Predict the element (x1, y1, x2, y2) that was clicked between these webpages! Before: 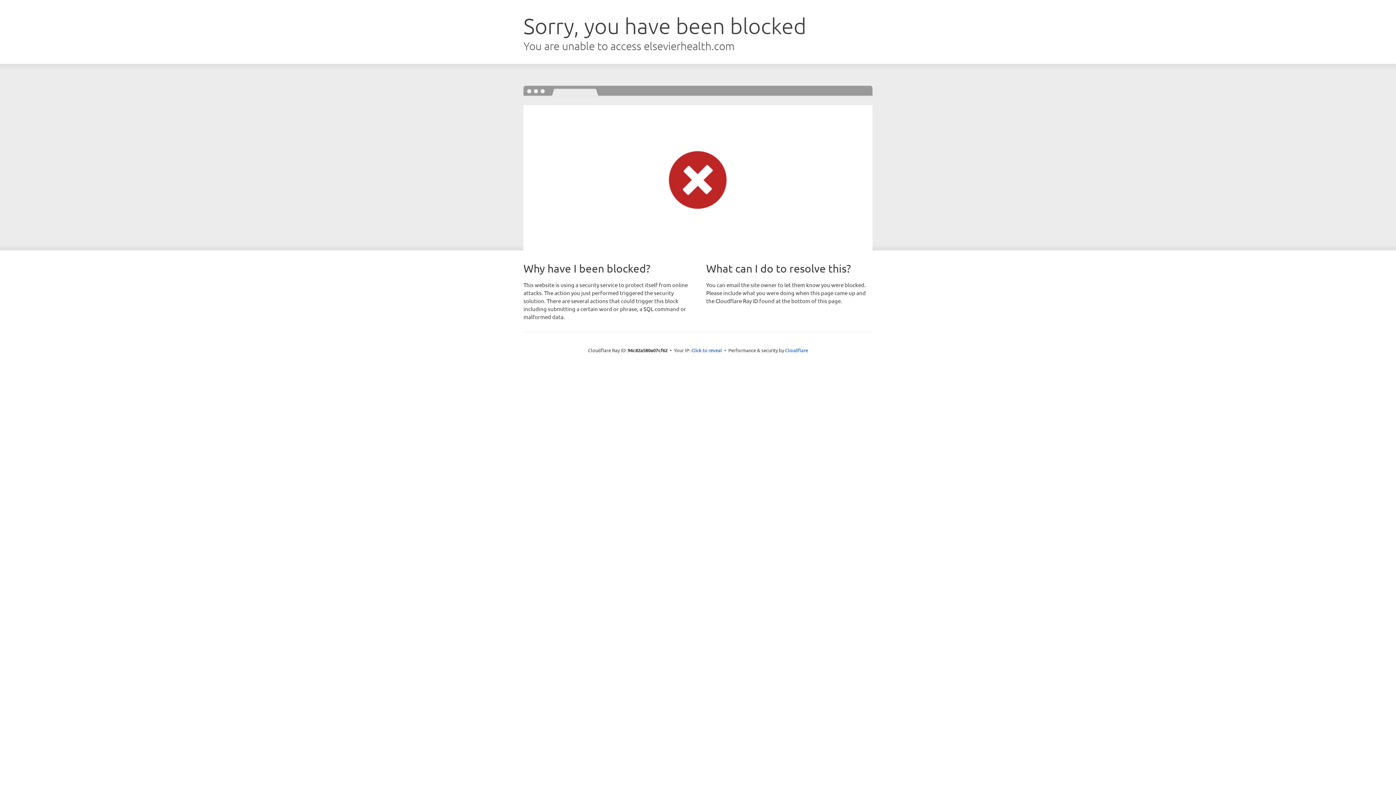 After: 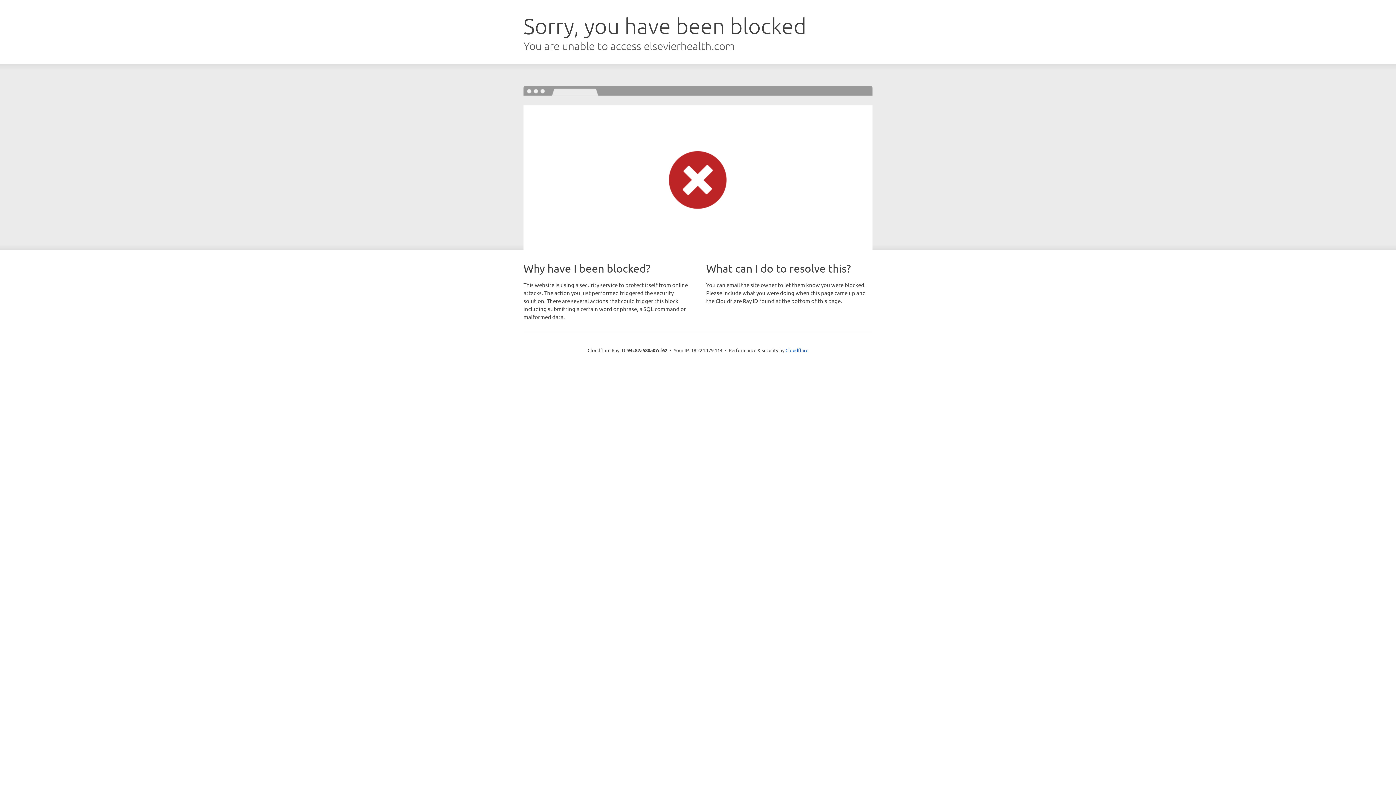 Action: label: Click to reveal bbox: (691, 346, 722, 353)